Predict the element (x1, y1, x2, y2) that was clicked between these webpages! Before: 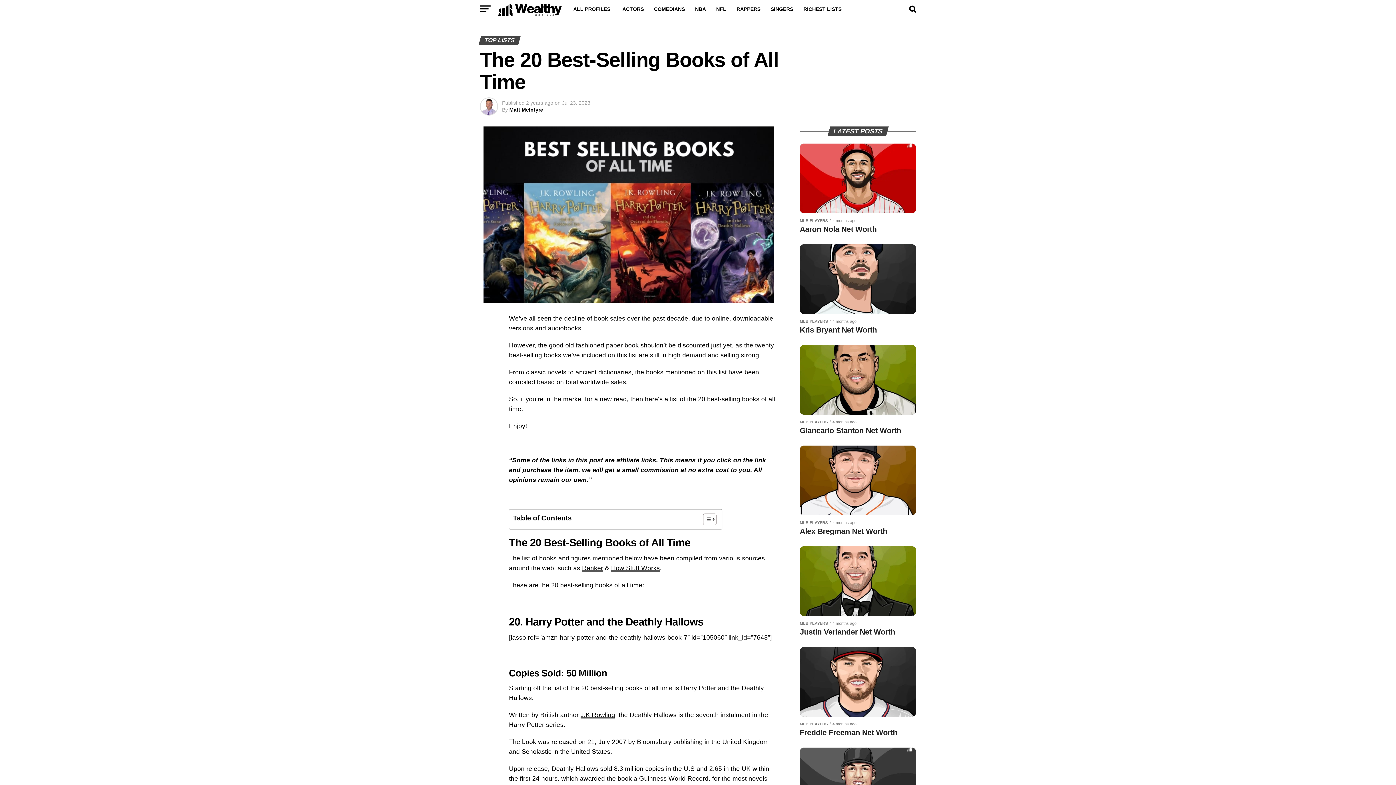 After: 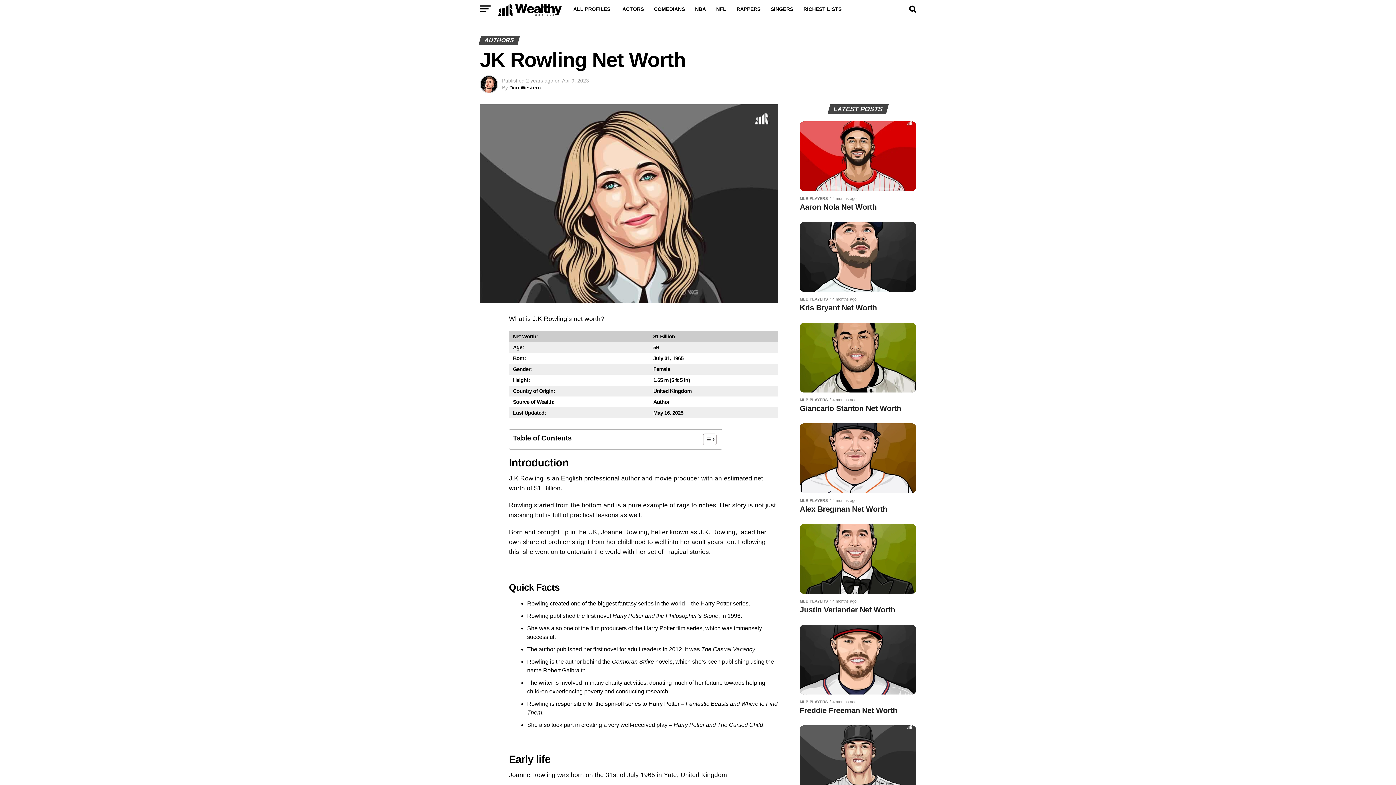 Action: label: J.K Rowling bbox: (580, 711, 615, 718)